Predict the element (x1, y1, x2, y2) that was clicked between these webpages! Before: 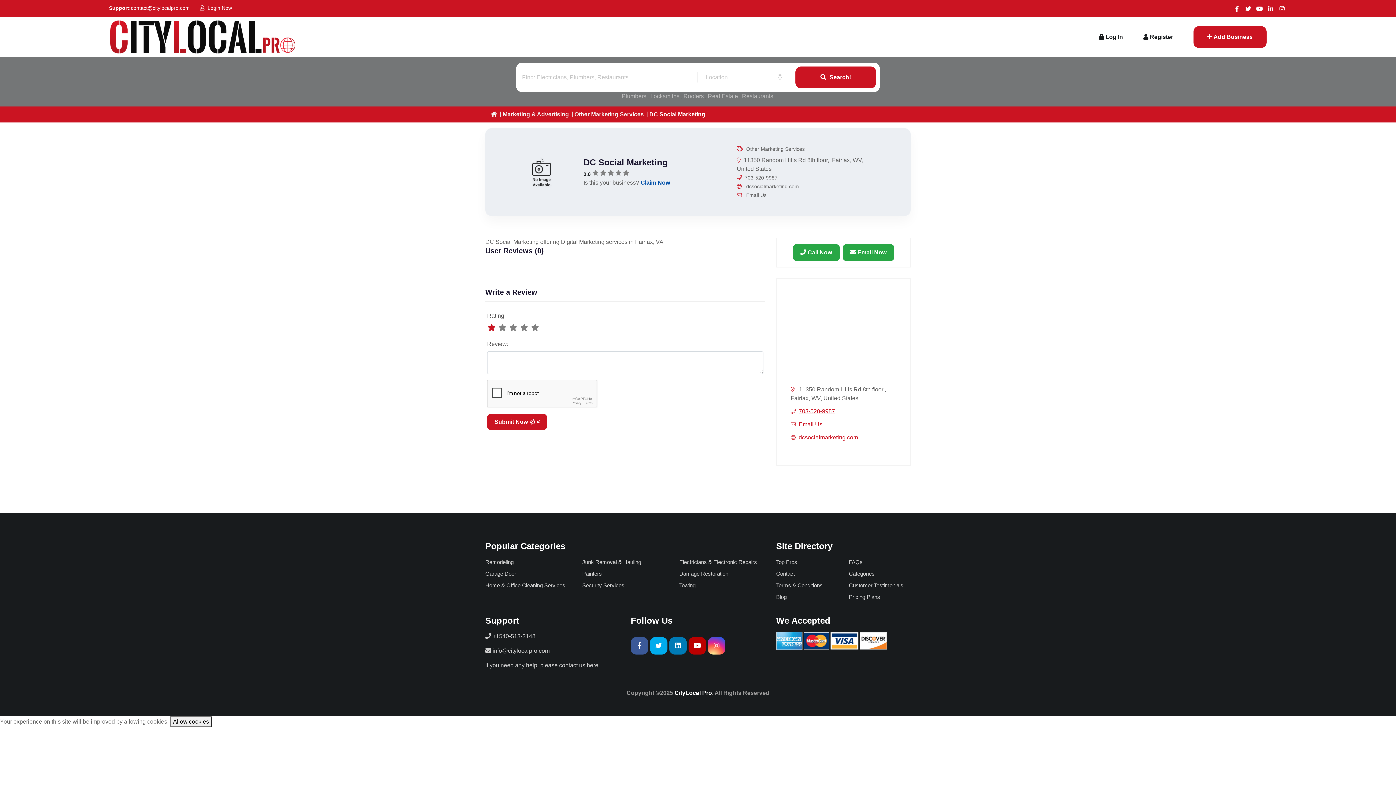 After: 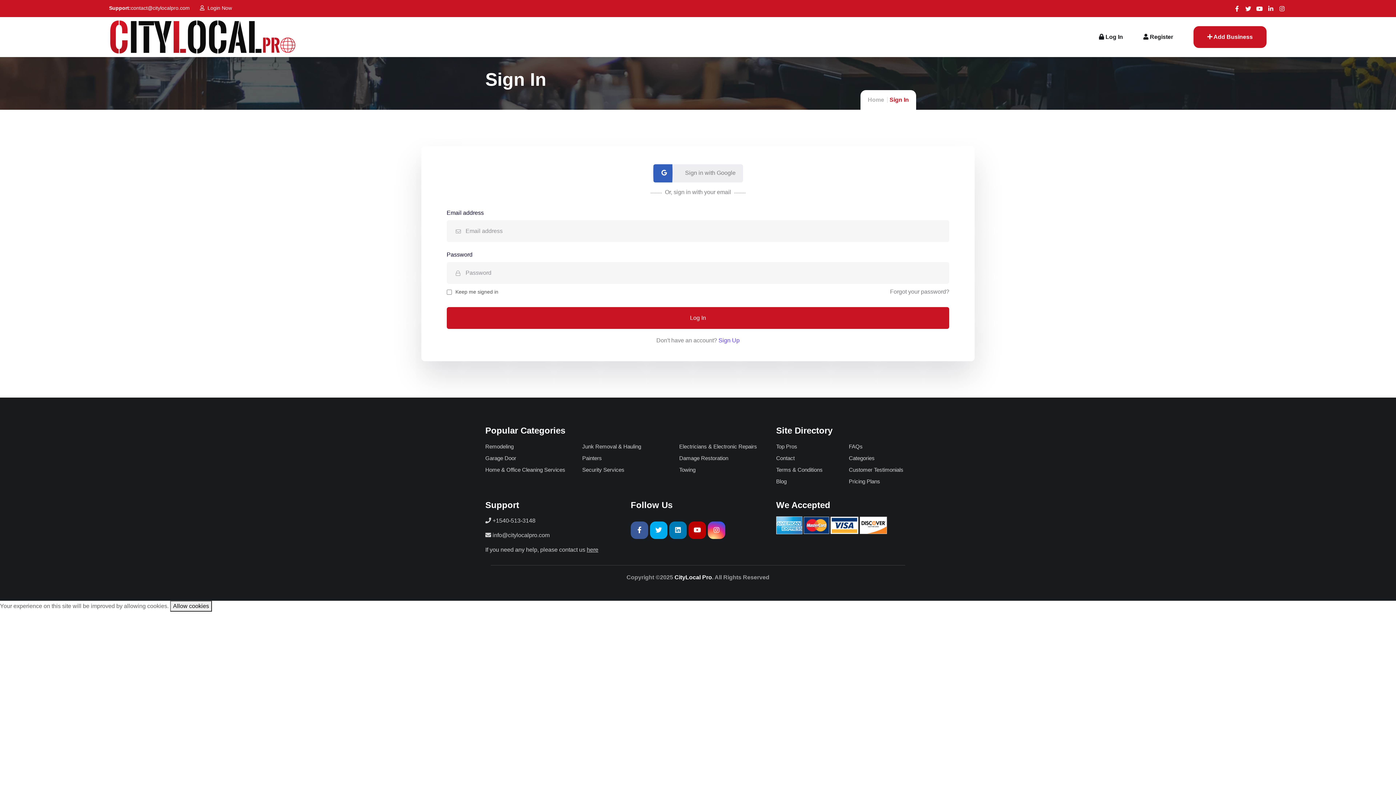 Action: label:  Login Now bbox: (200, 5, 232, 10)